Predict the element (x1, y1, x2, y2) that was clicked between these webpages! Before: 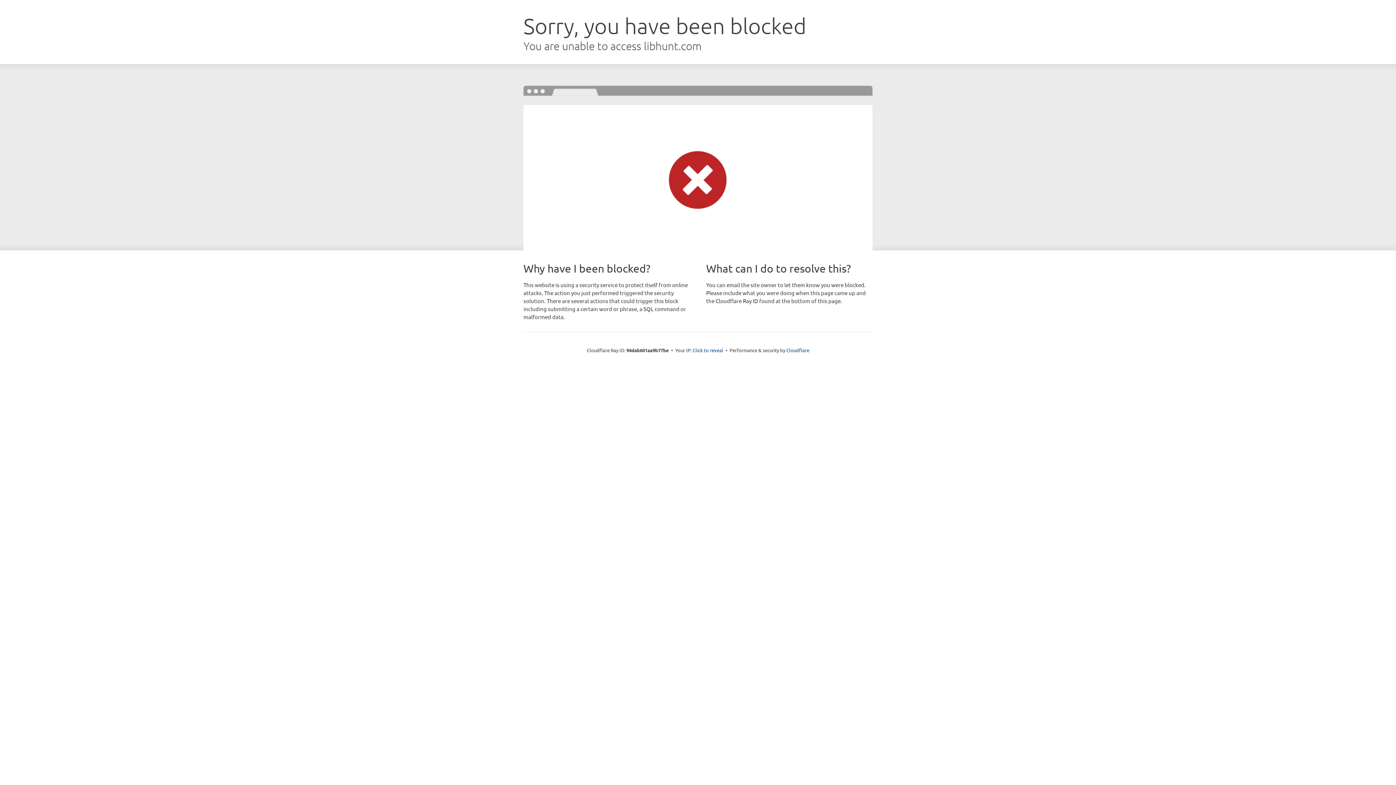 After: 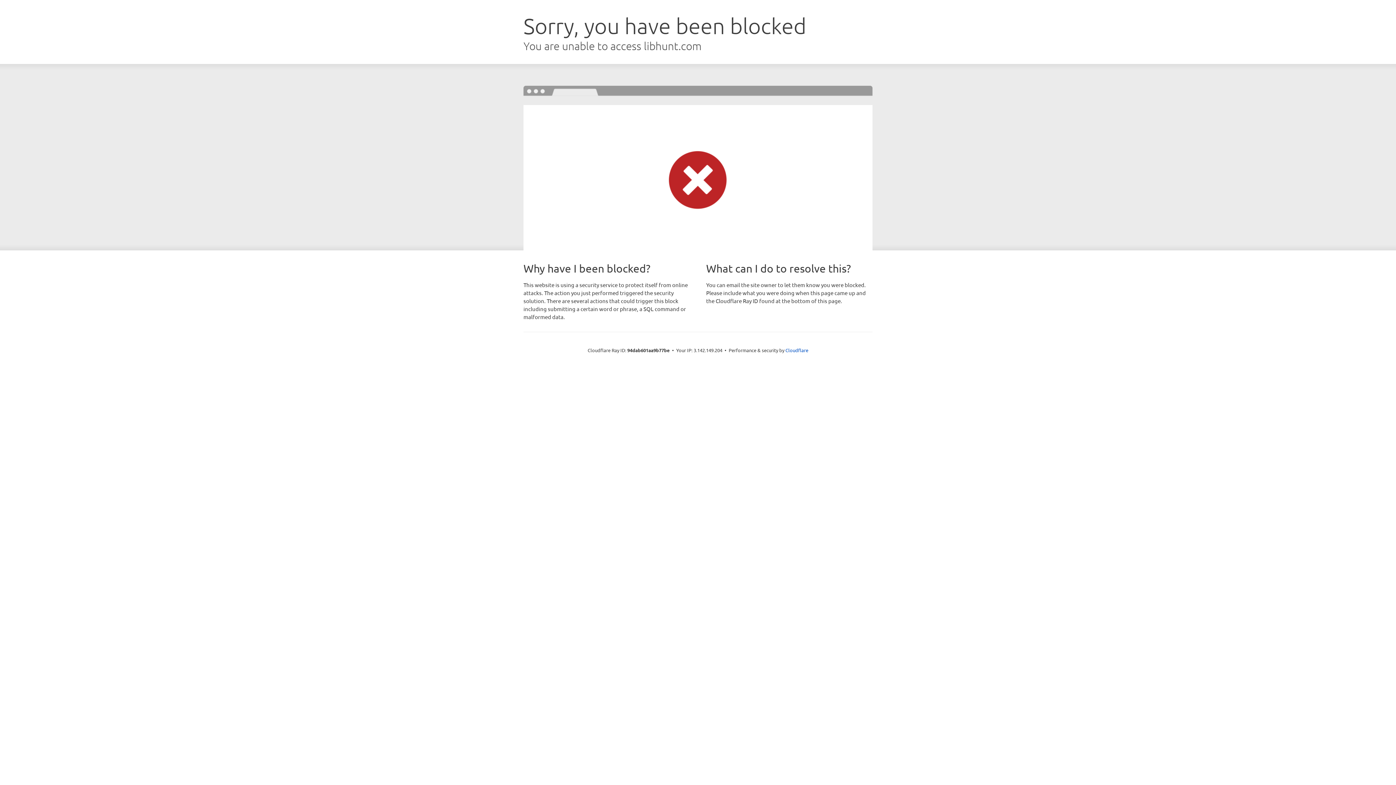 Action: label: Click to reveal bbox: (692, 346, 723, 353)